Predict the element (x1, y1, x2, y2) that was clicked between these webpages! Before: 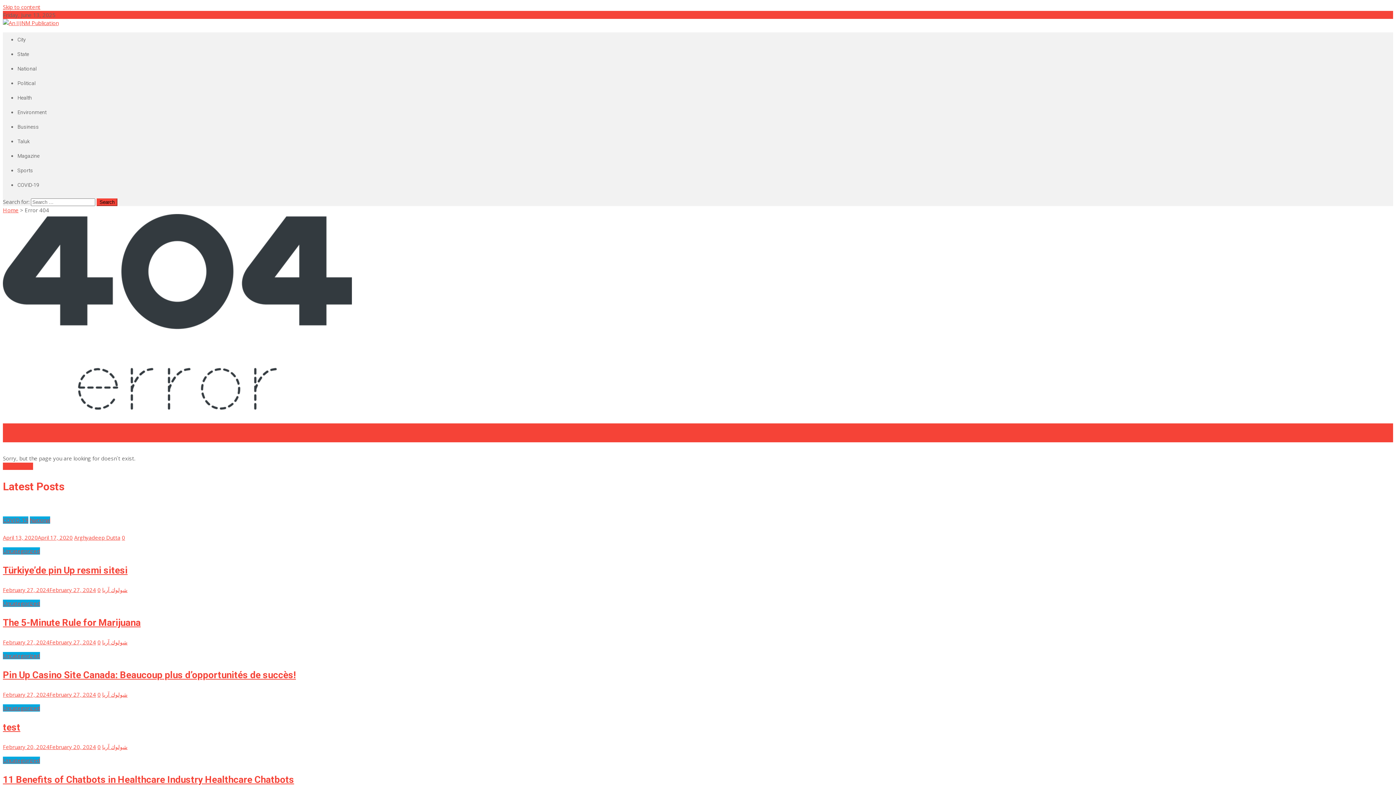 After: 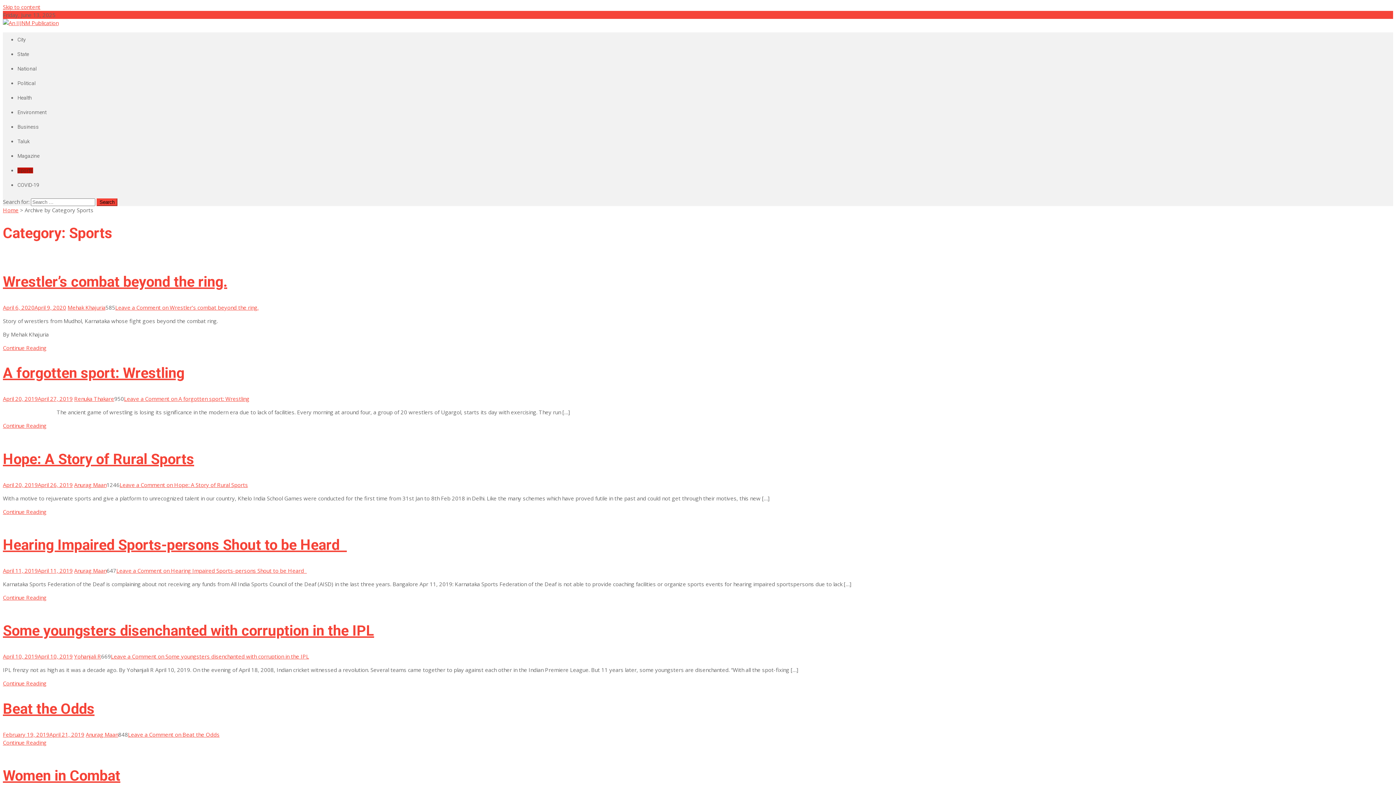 Action: label: Sports bbox: (17, 167, 33, 173)